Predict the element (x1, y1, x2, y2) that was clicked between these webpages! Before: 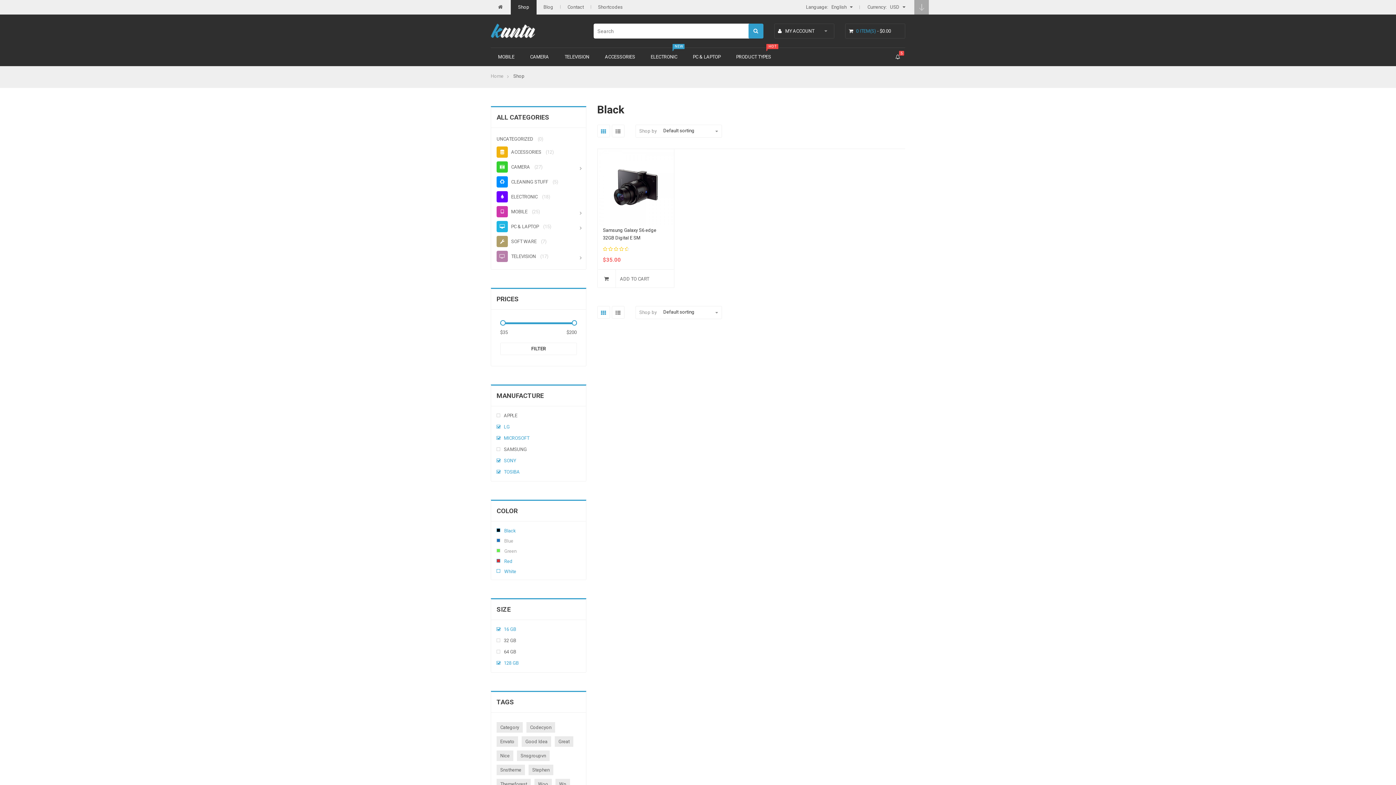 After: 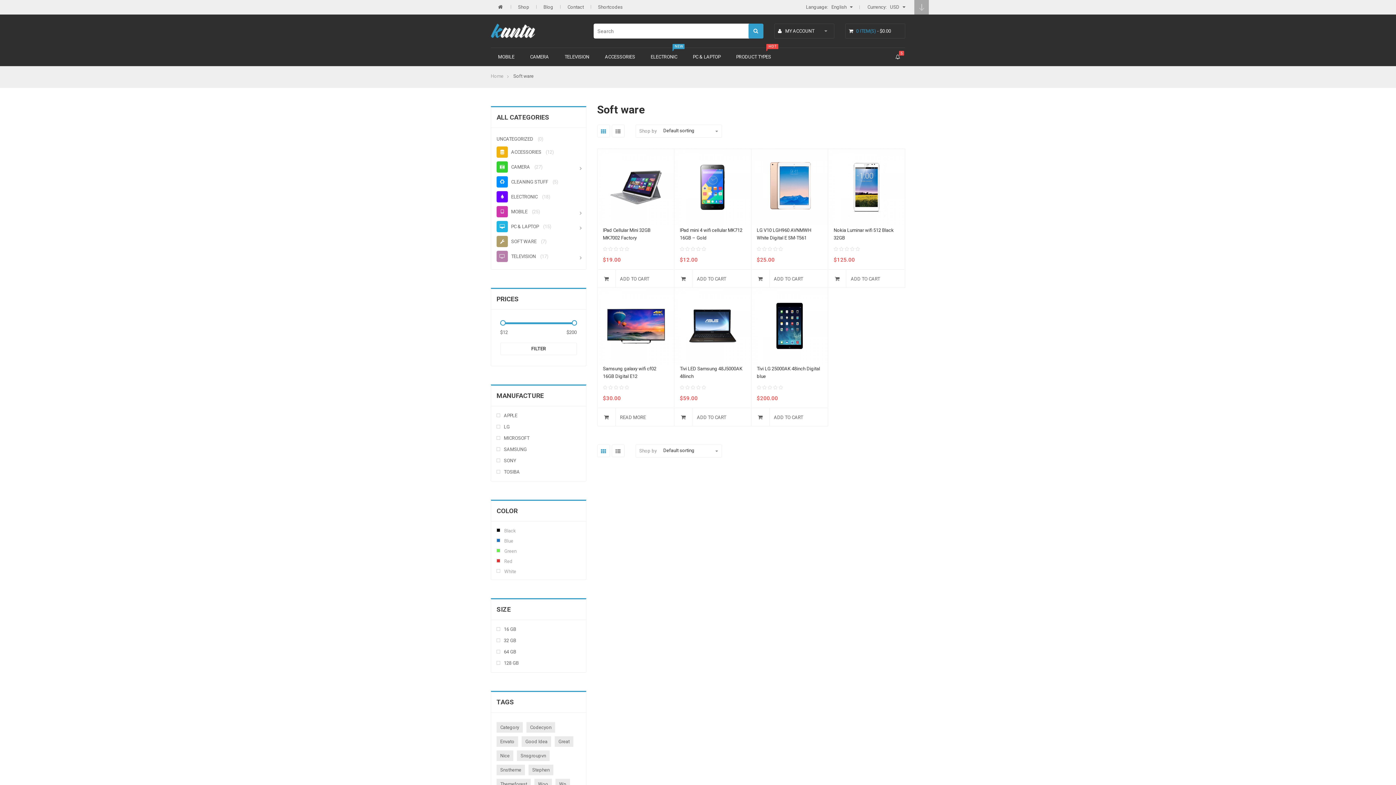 Action: bbox: (496, 238, 538, 244) label: SOFT WARE